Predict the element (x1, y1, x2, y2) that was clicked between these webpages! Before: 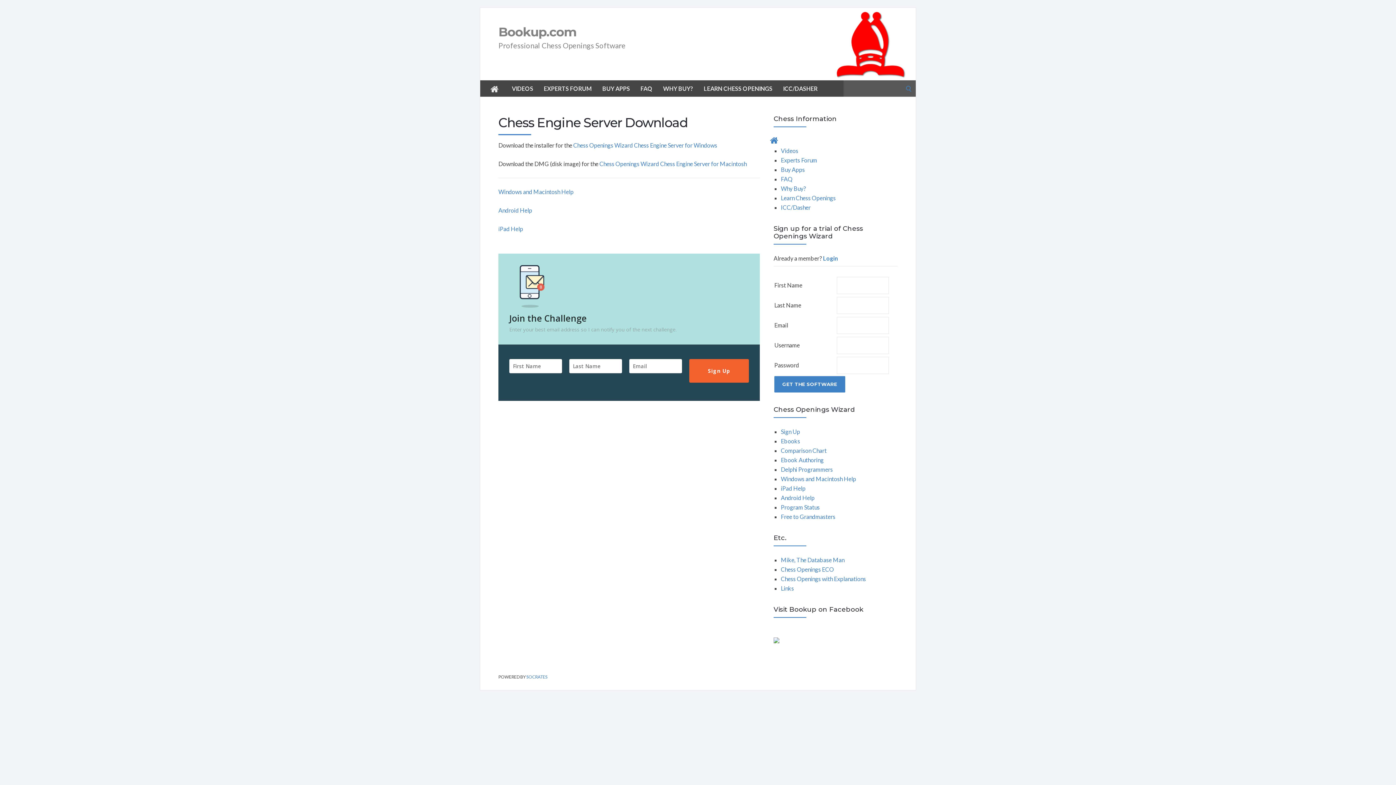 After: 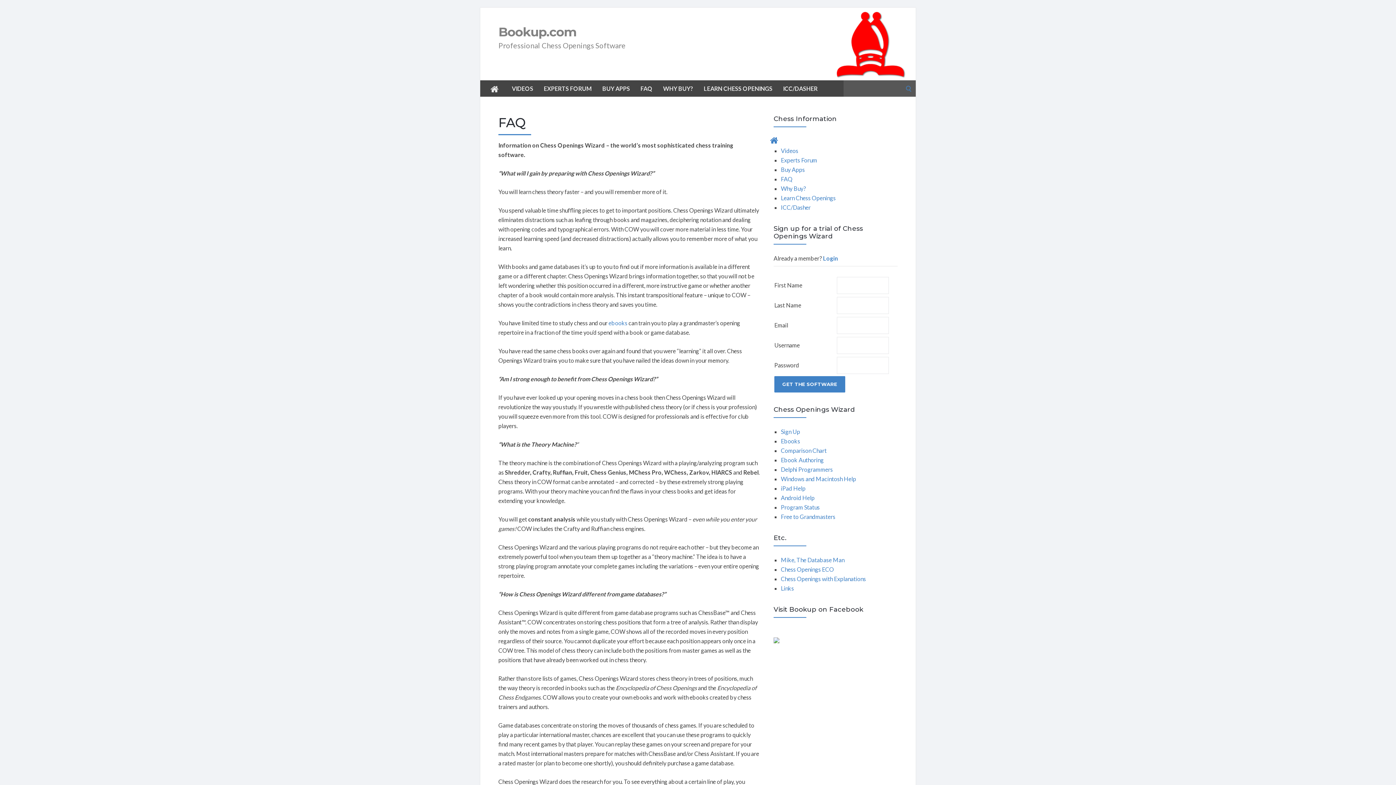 Action: bbox: (640, 80, 652, 96) label: FAQ